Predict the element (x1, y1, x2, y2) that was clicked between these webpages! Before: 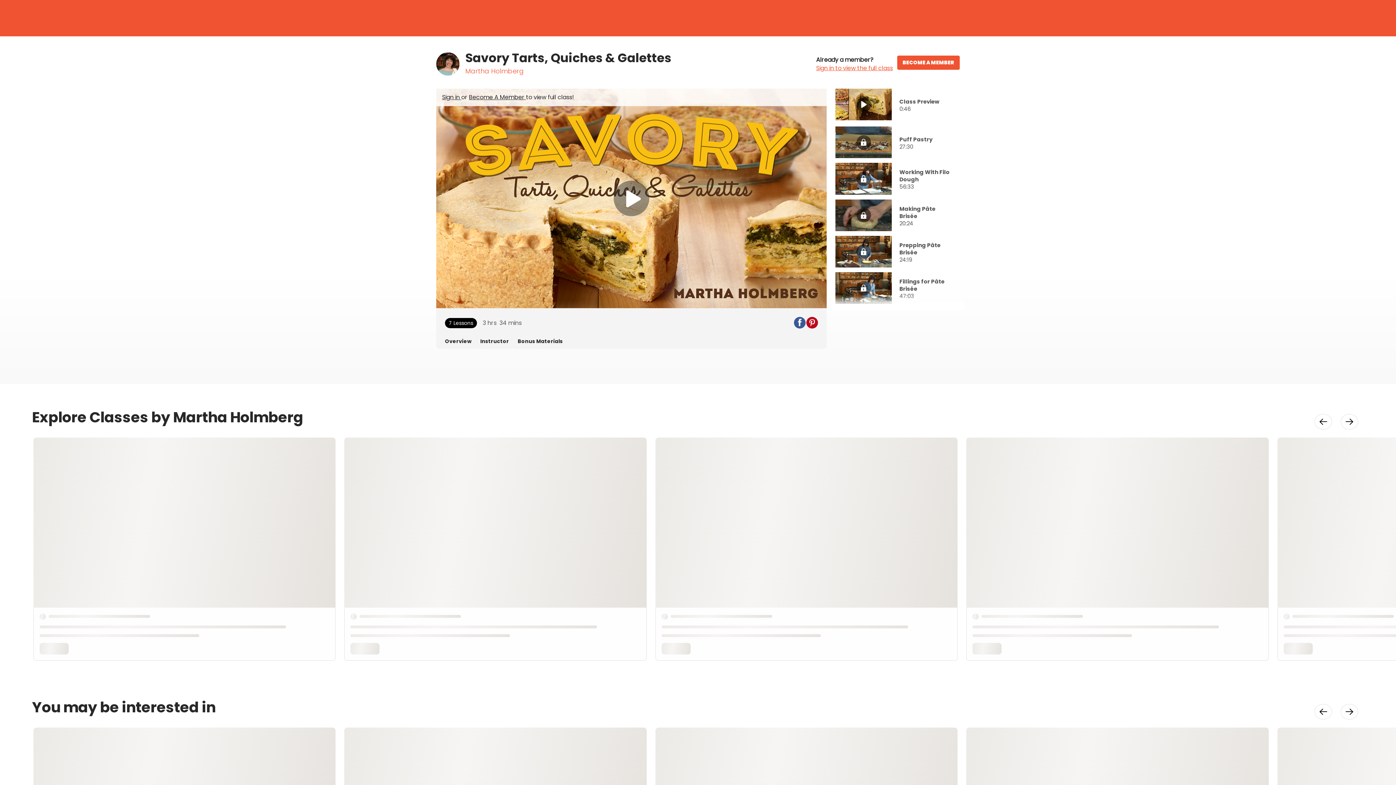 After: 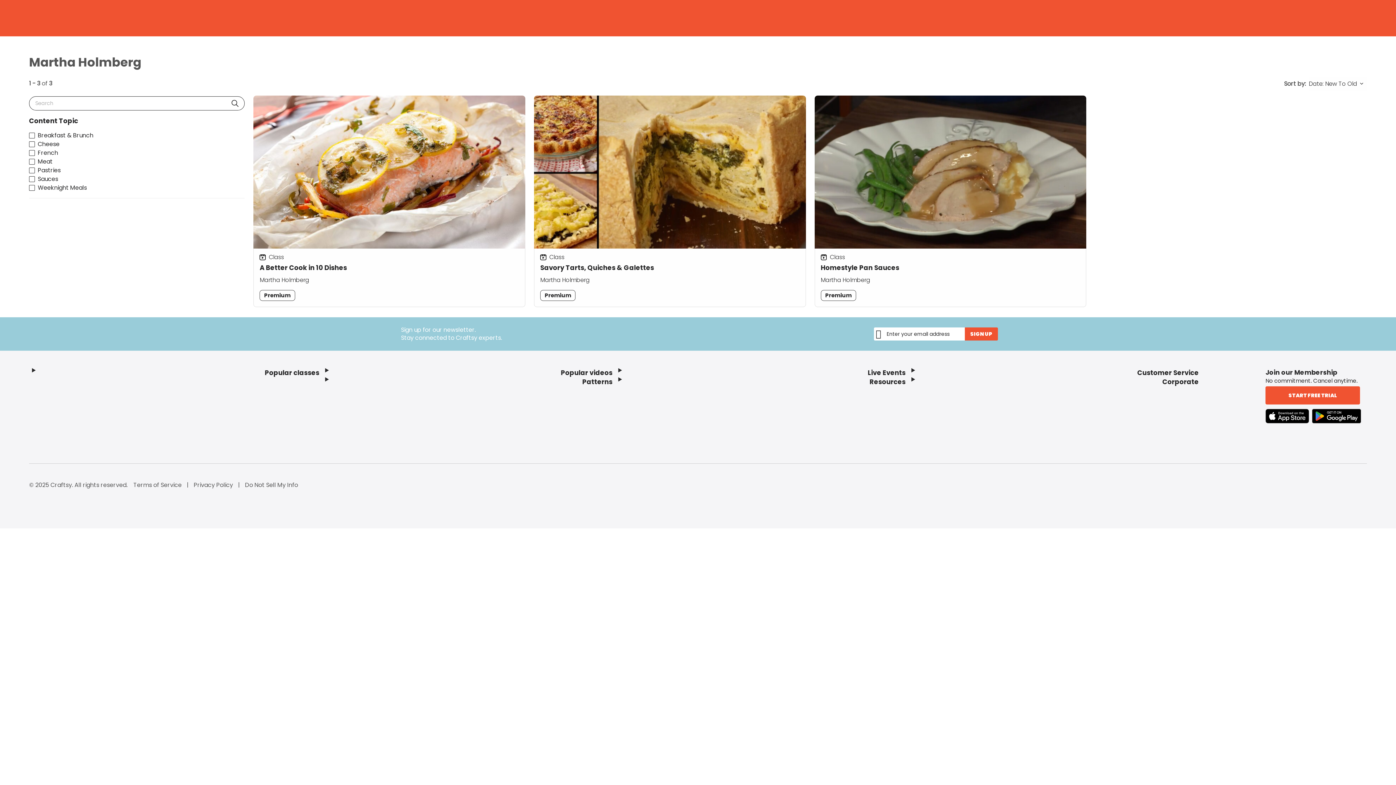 Action: label: Martha Holmberg bbox: (465, 66, 524, 75)